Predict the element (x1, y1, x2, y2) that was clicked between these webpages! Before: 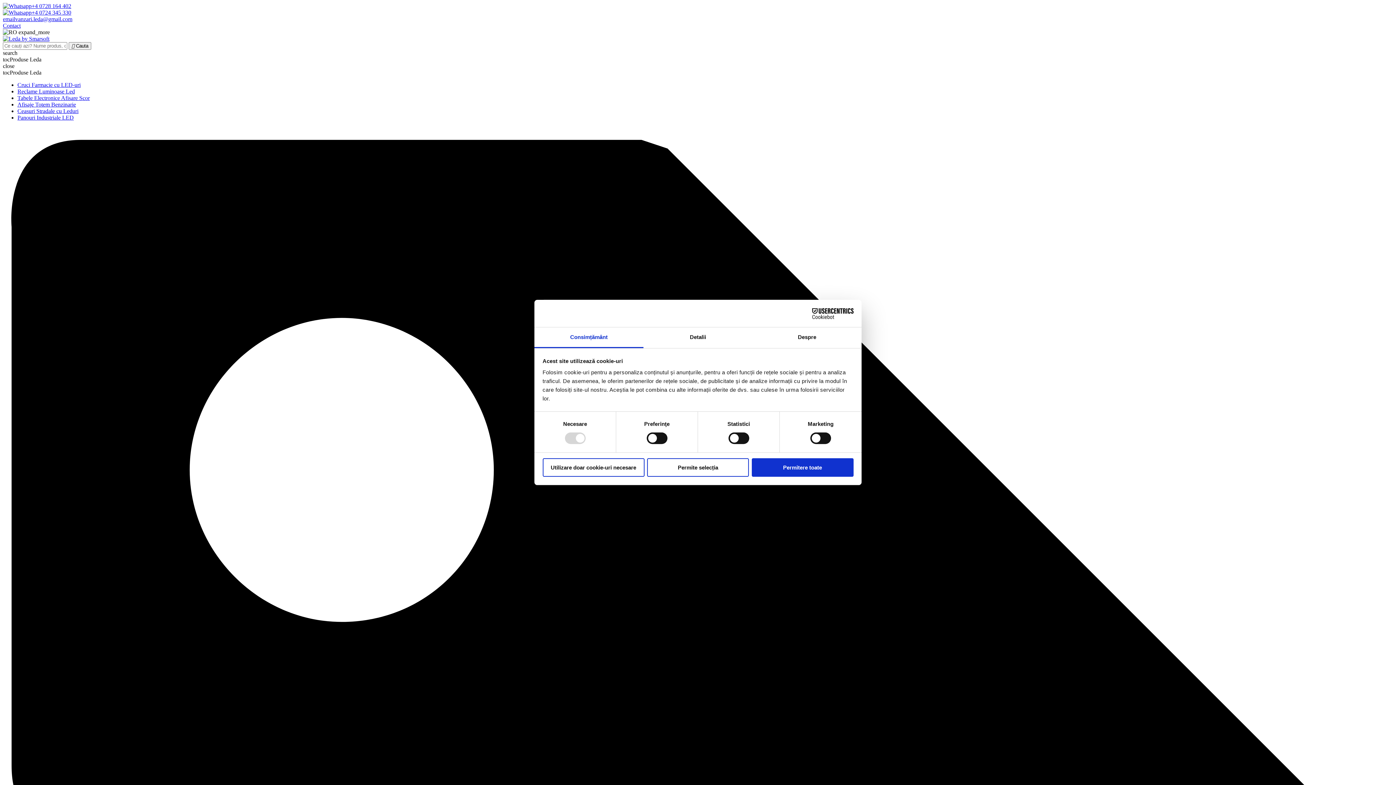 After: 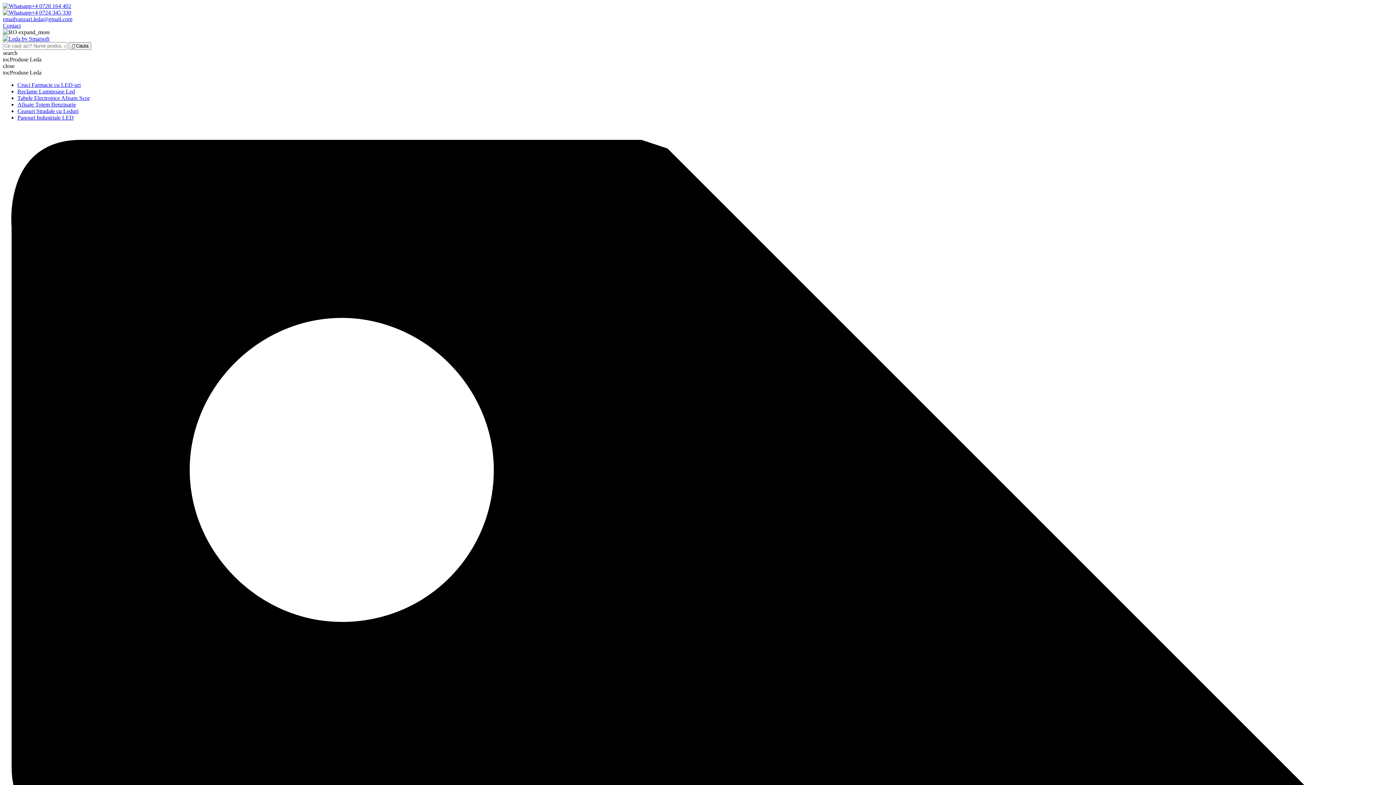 Action: bbox: (751, 458, 853, 476) label: Permitere toate